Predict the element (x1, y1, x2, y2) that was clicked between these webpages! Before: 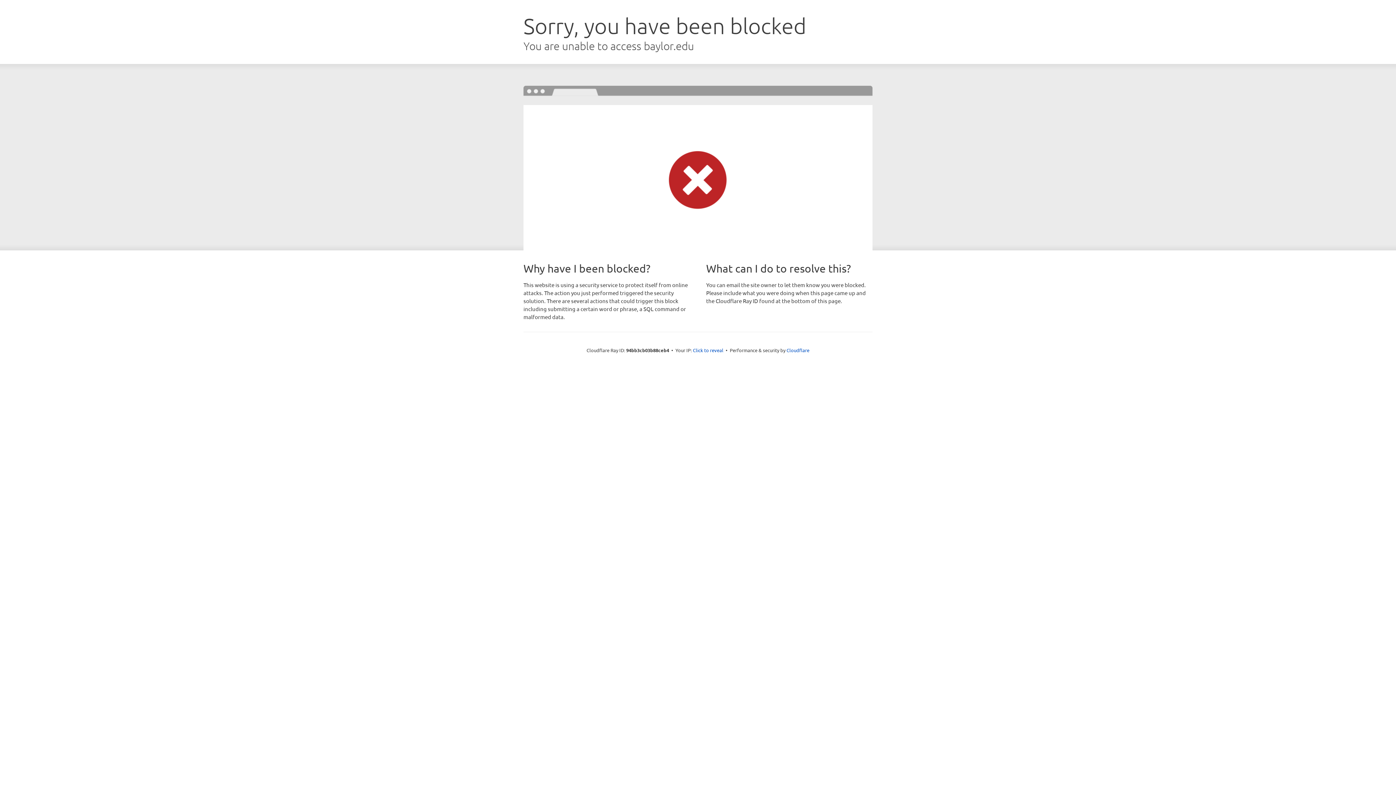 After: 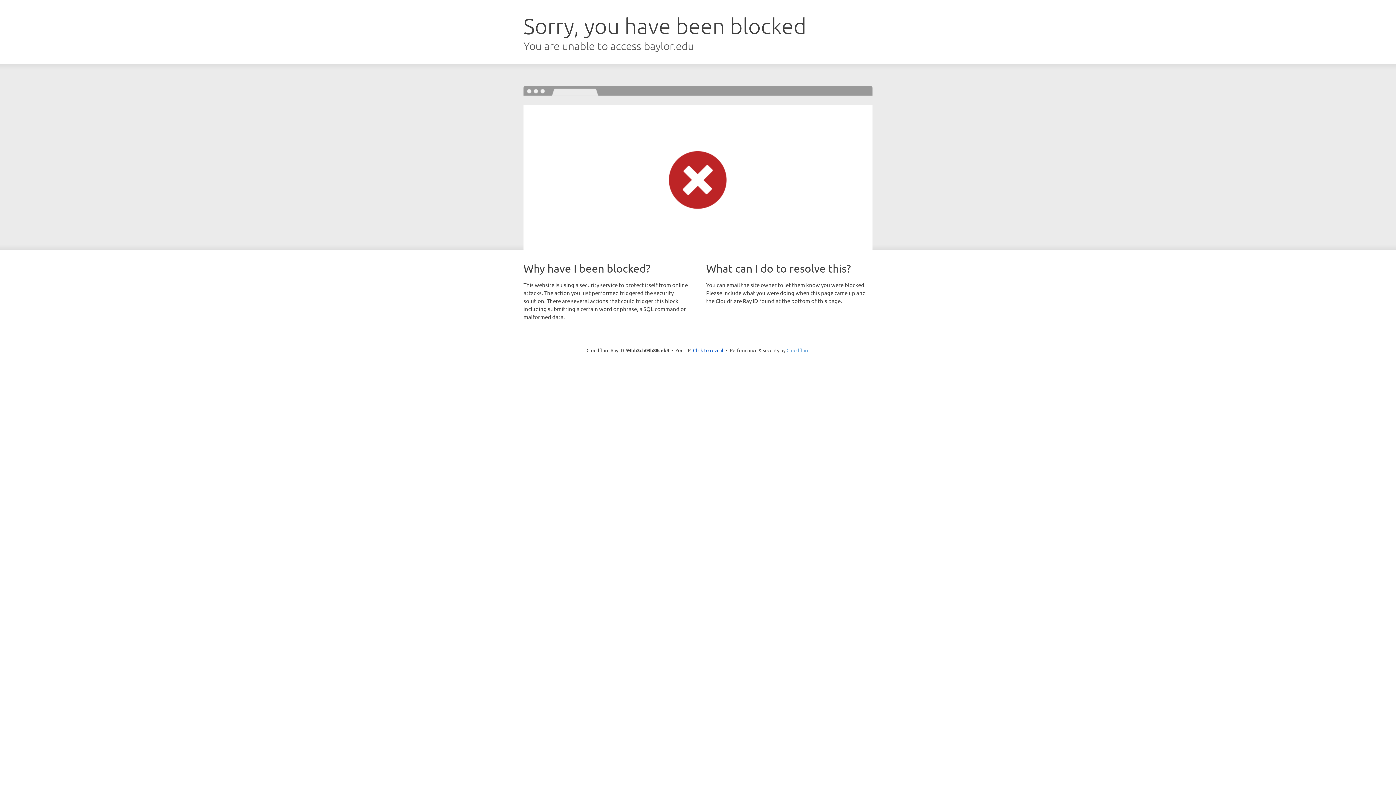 Action: bbox: (786, 347, 809, 353) label: Cloudflare